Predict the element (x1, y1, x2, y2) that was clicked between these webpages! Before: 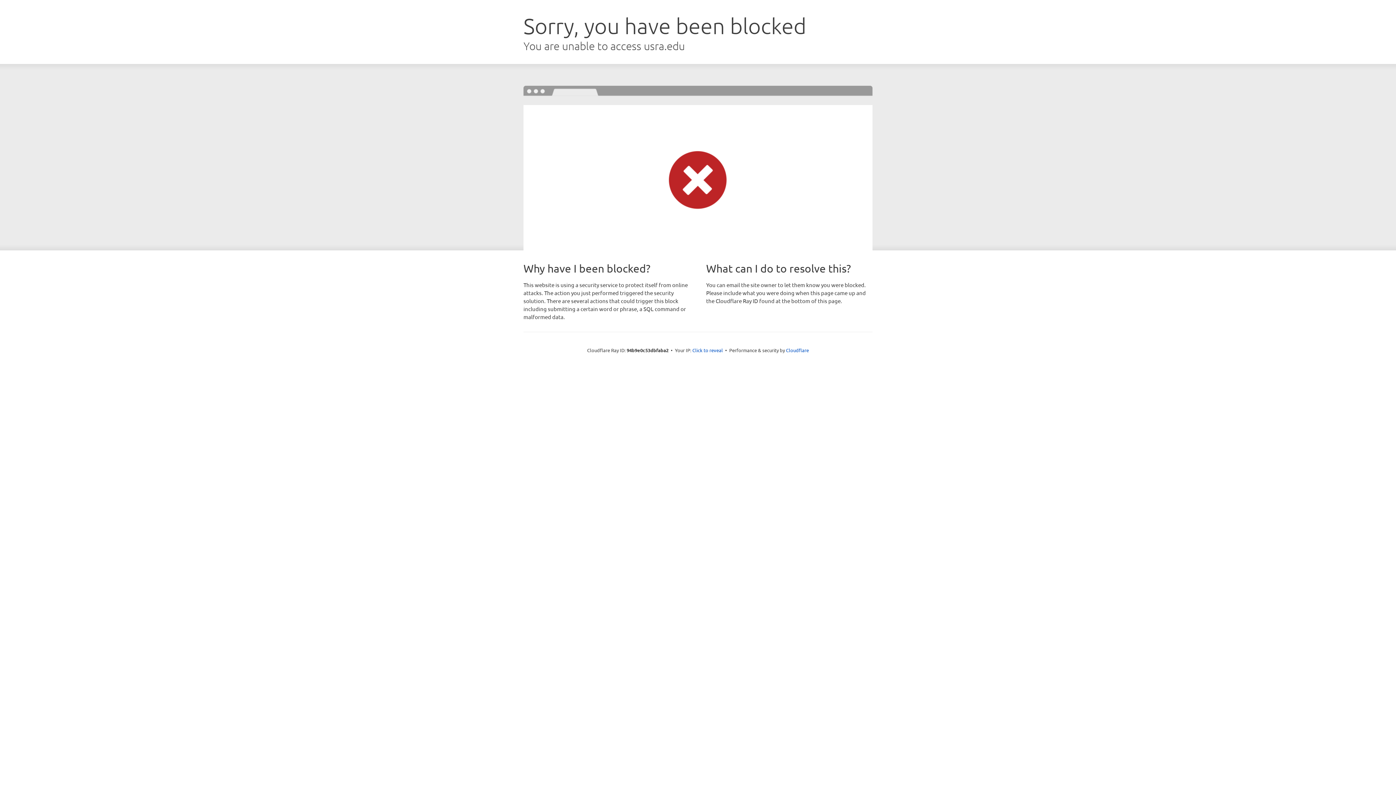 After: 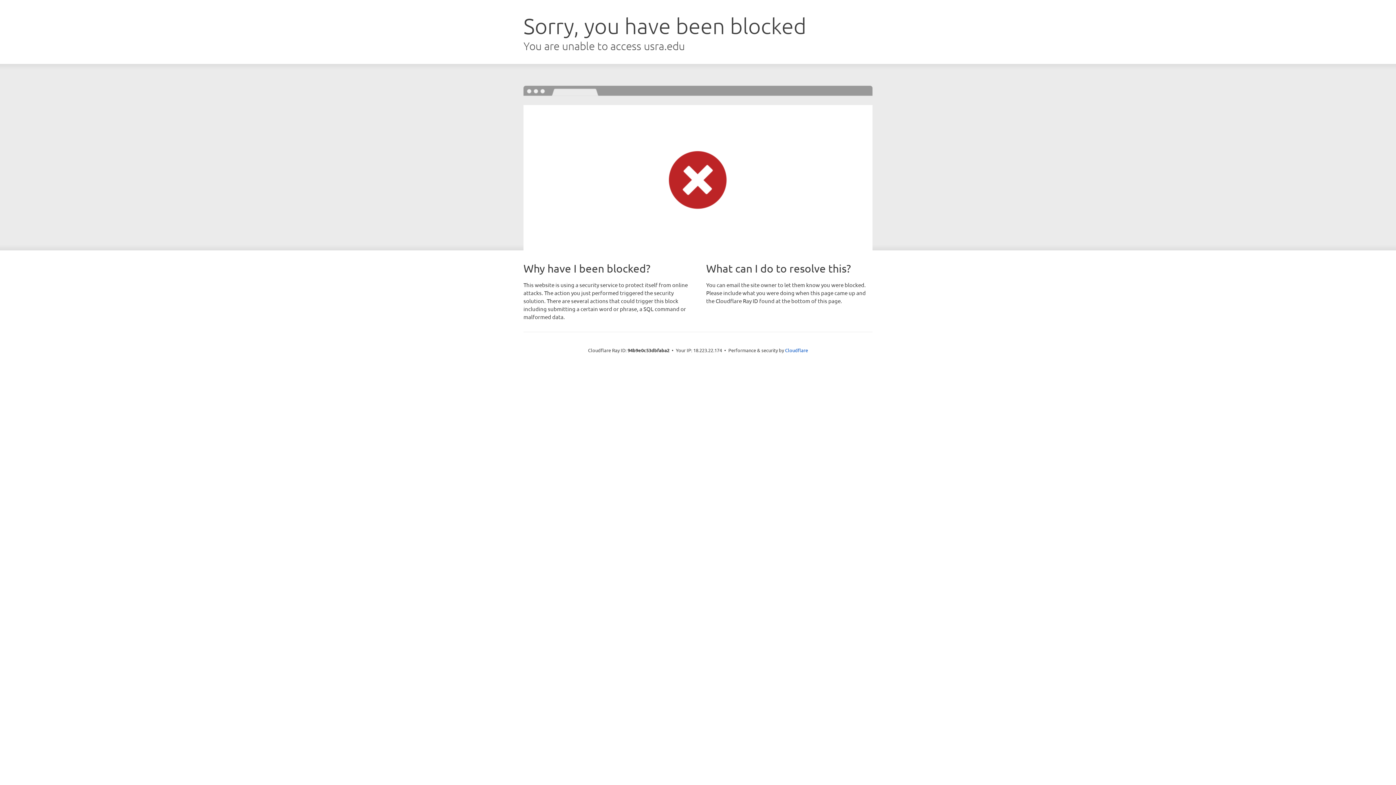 Action: label: Click to reveal bbox: (692, 346, 723, 353)